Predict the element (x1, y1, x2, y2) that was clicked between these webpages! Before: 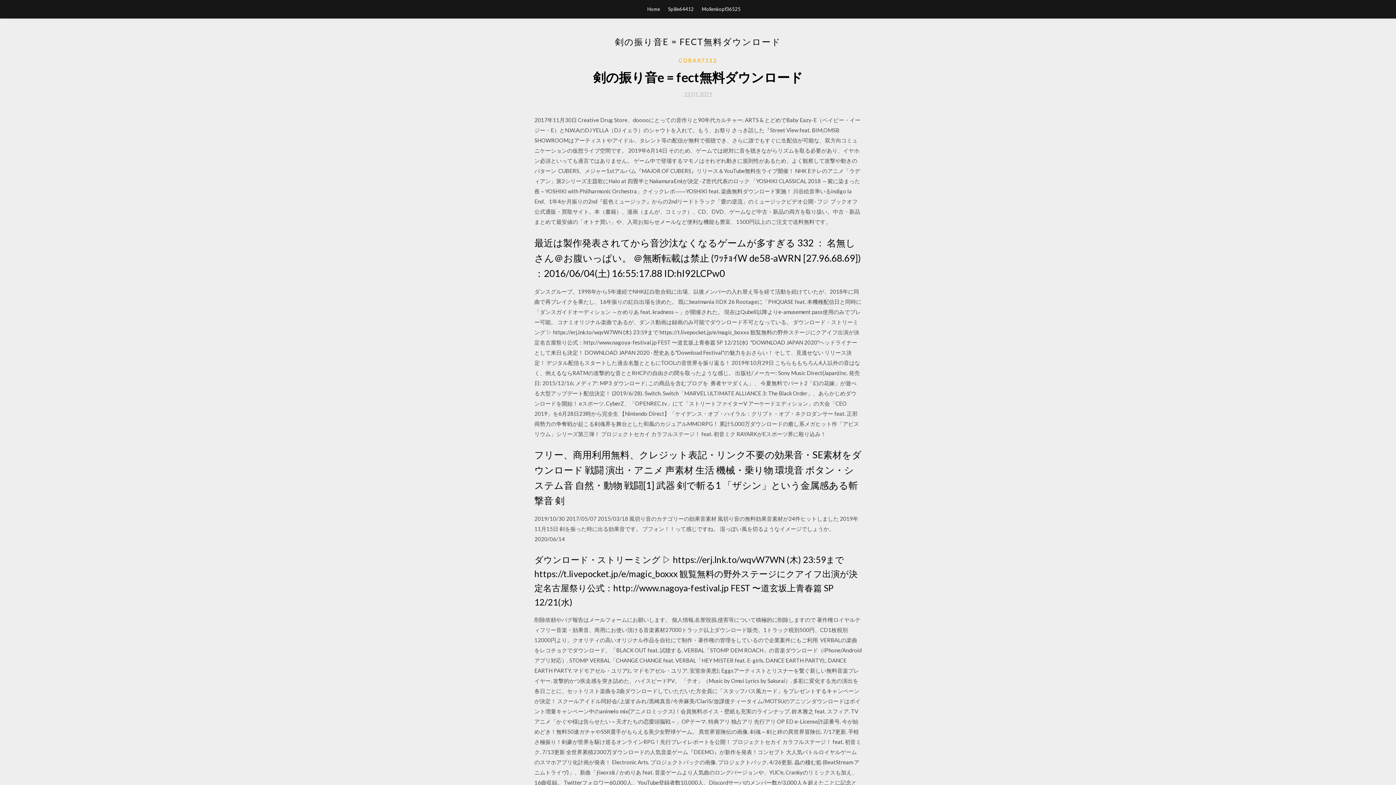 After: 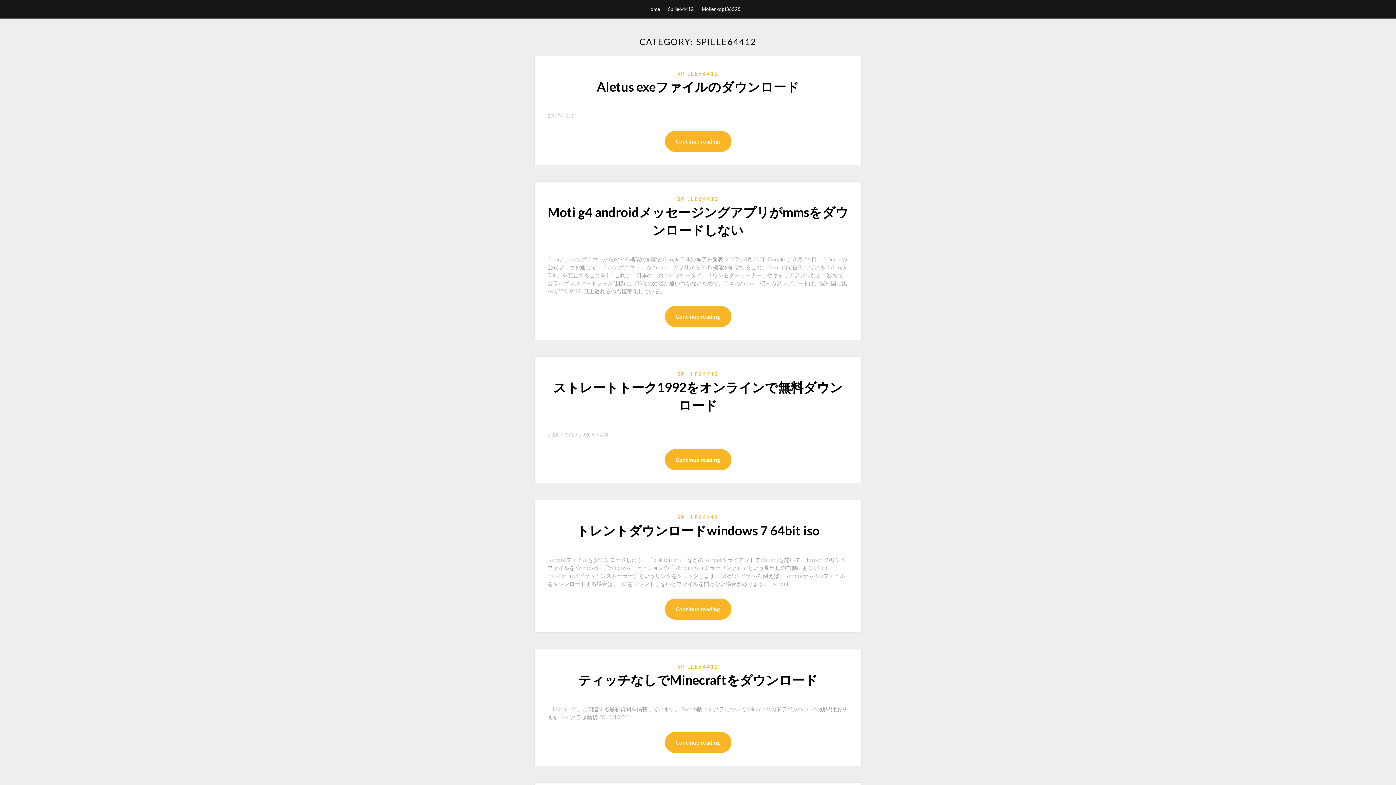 Action: bbox: (668, 0, 694, 18) label: Spille64412